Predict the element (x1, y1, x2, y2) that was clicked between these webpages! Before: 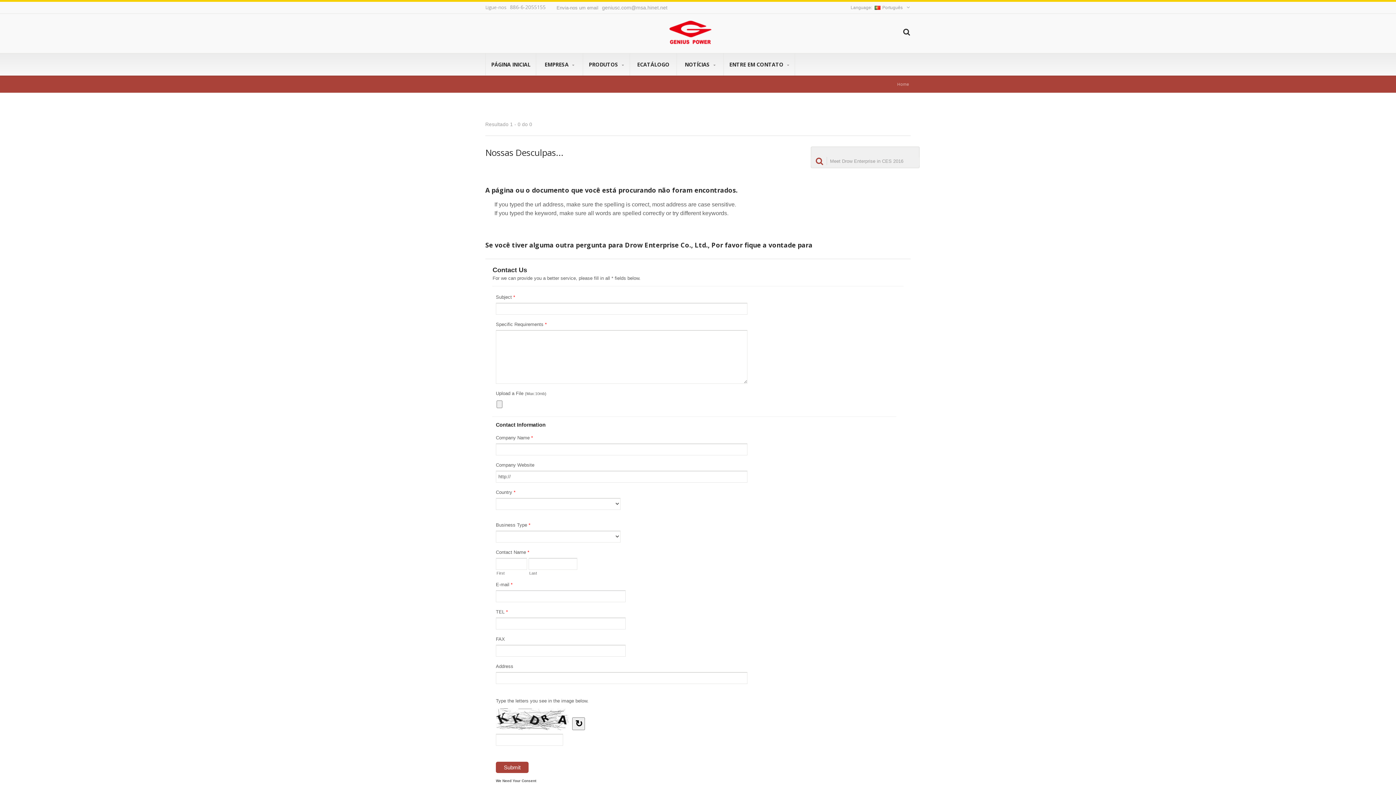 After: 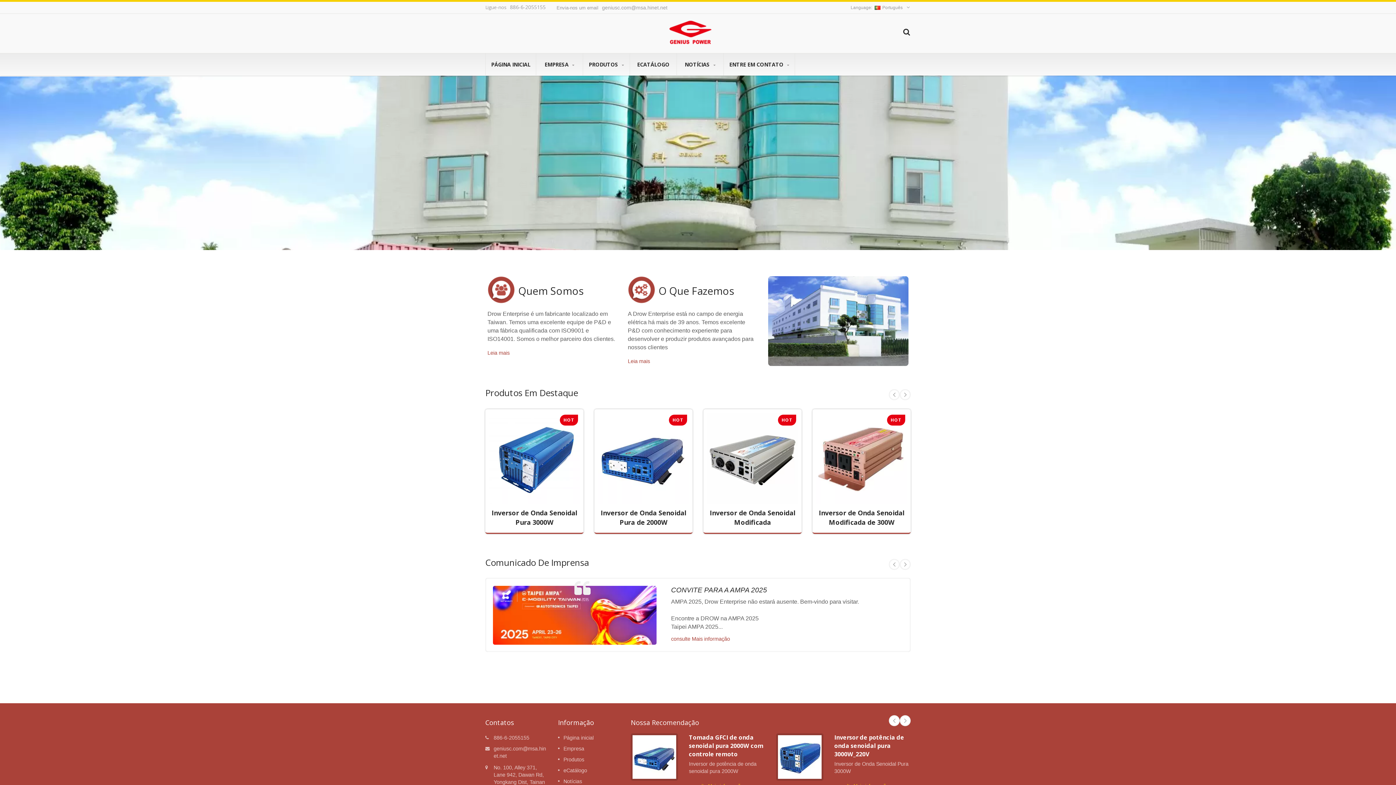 Action: bbox: (485, 53, 536, 75) label: PÁGINA INICIAL